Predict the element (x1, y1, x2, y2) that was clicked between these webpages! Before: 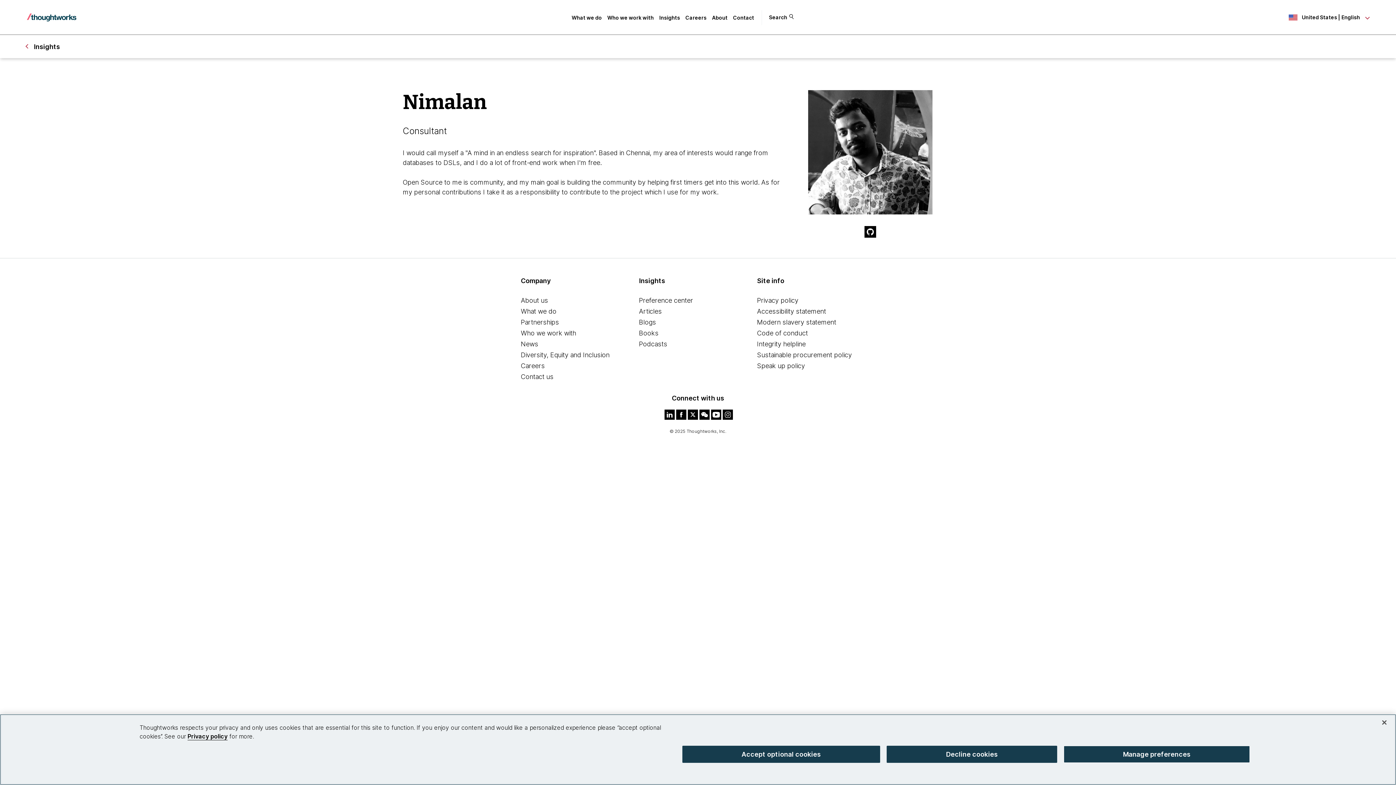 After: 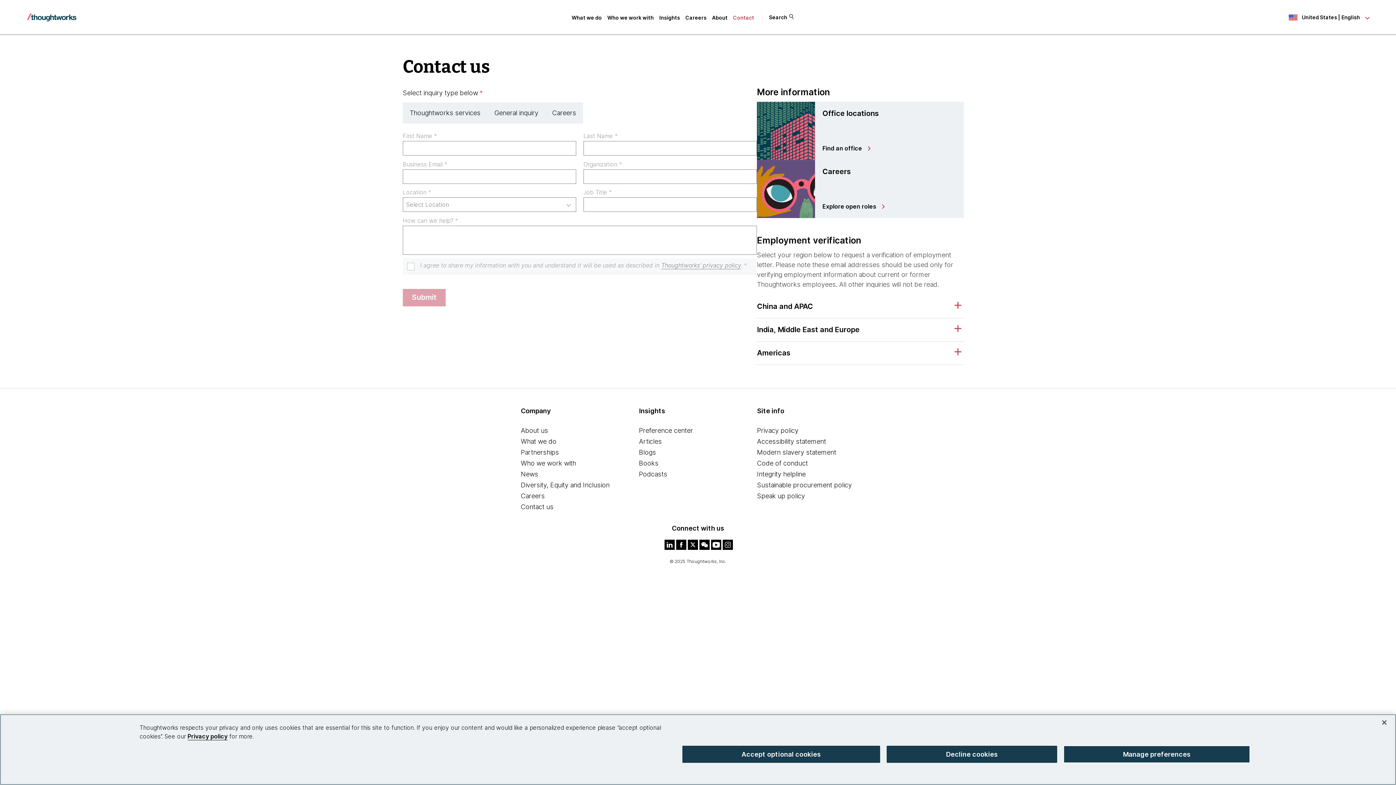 Action: bbox: (733, 14, 754, 20) label: Contact